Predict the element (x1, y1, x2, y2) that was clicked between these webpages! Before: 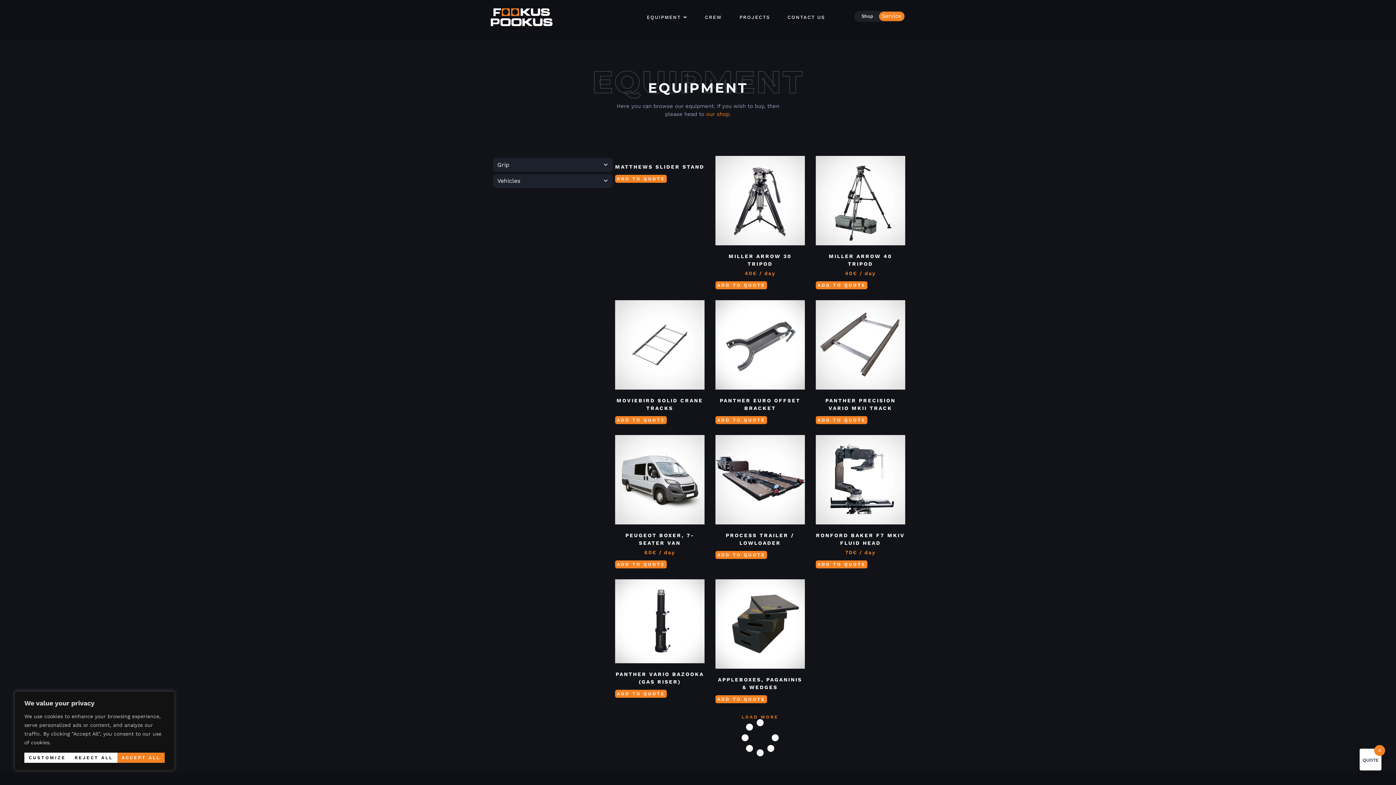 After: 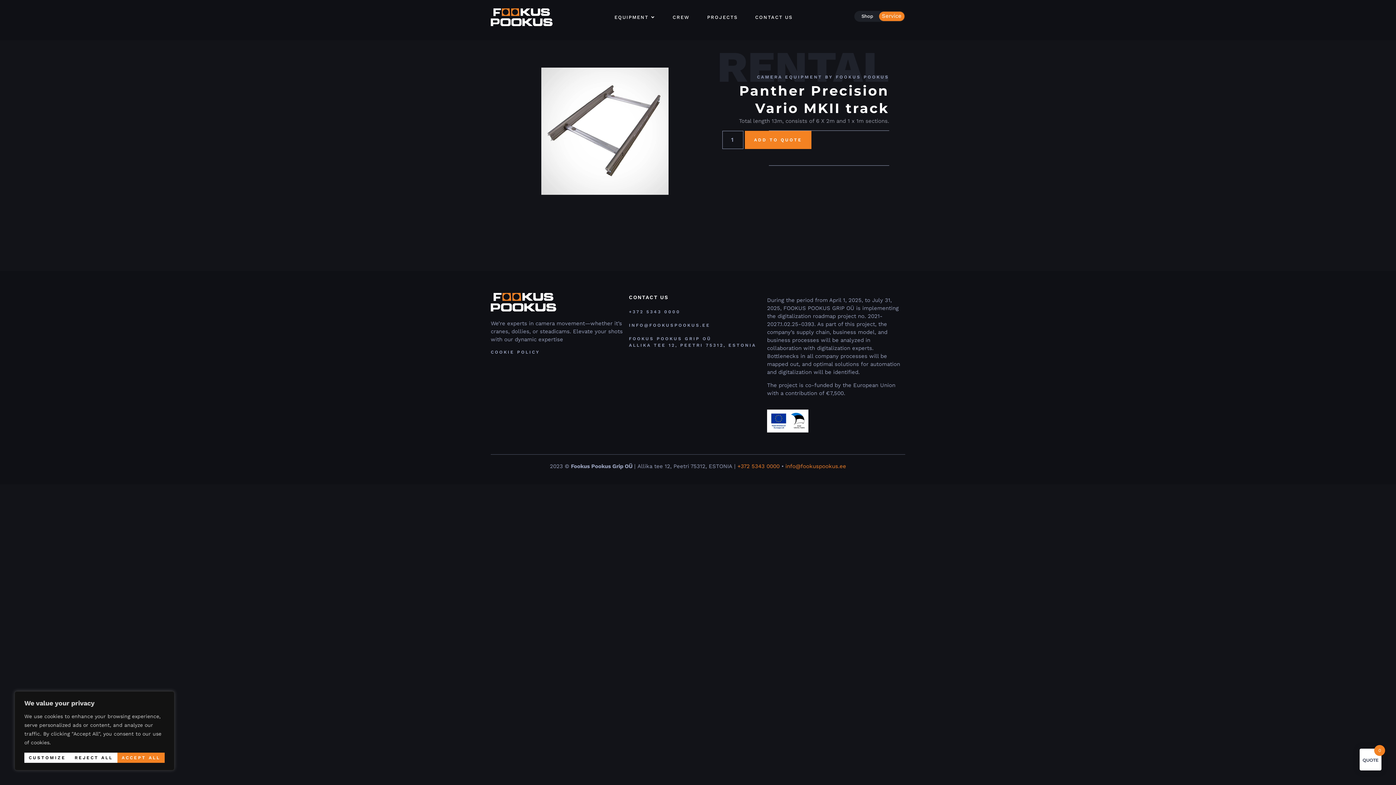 Action: label: PANTHER PRECISION VARIO MKII TRACK bbox: (816, 300, 905, 412)